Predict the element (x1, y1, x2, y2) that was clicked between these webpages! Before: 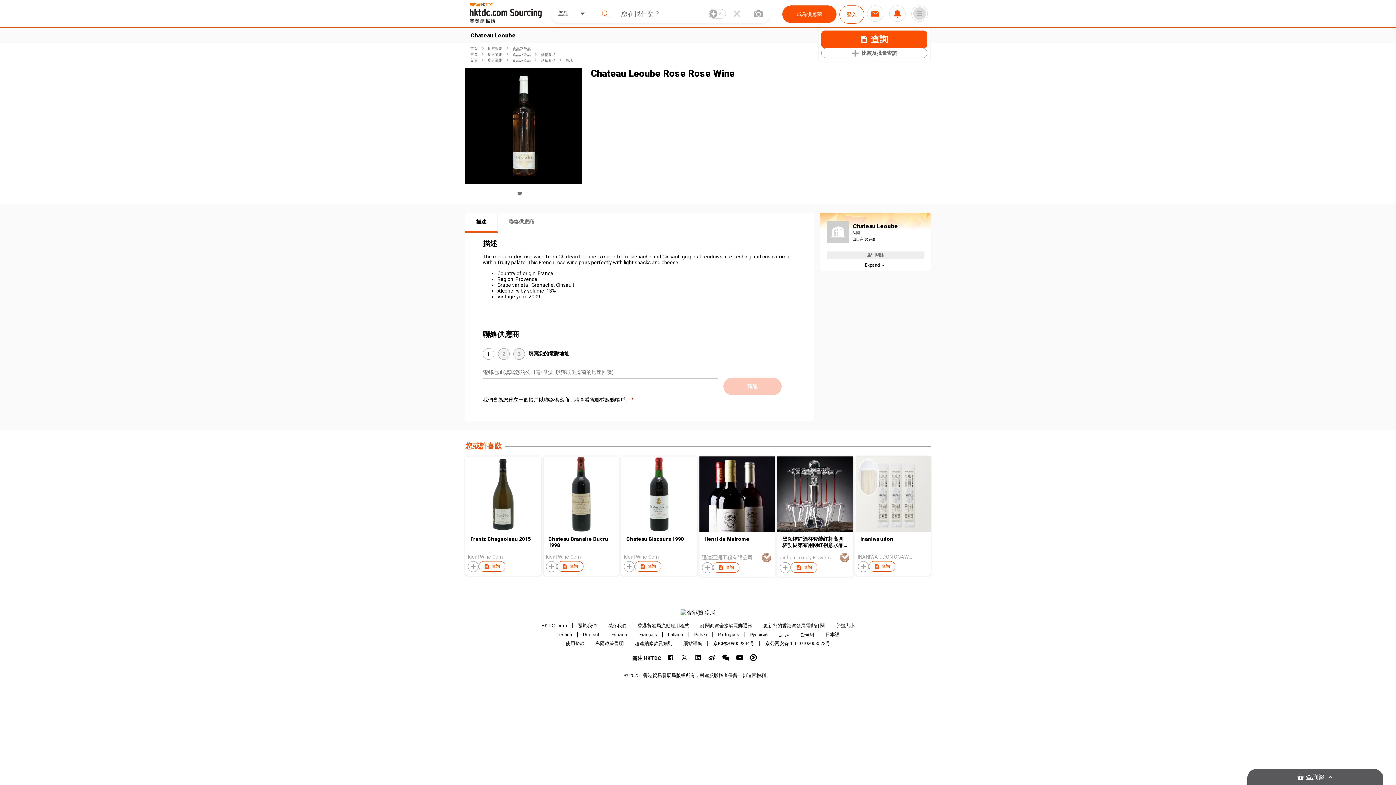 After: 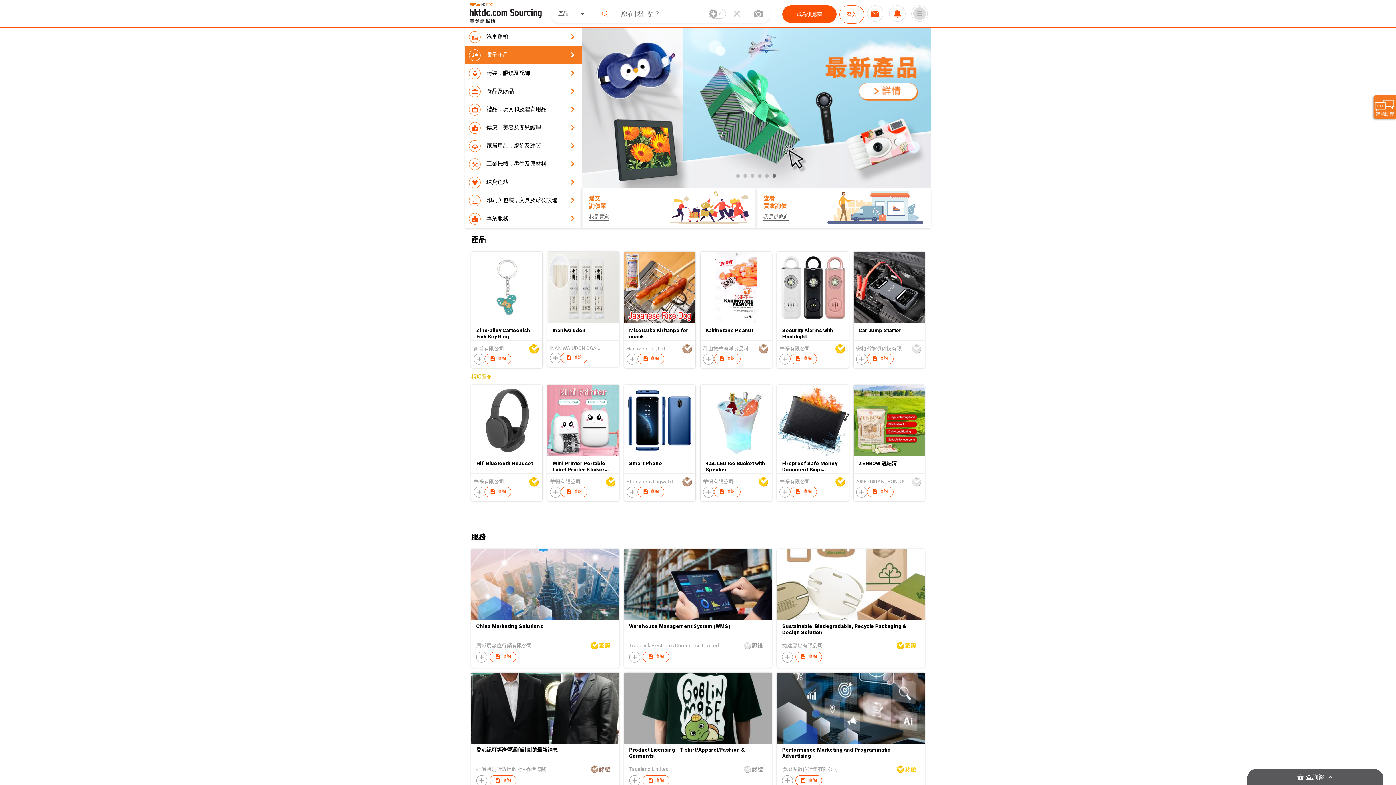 Action: label: 首頁 bbox: (470, 58, 477, 62)